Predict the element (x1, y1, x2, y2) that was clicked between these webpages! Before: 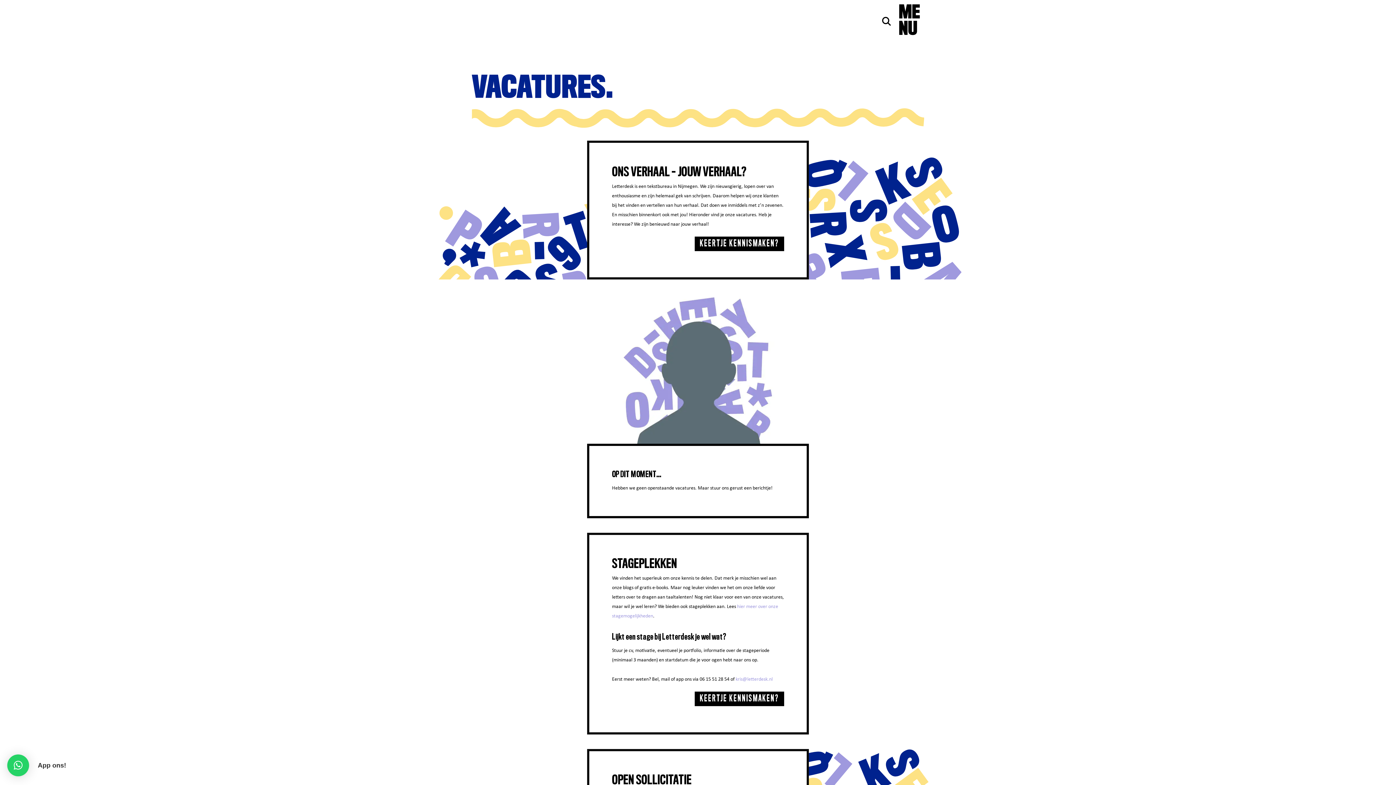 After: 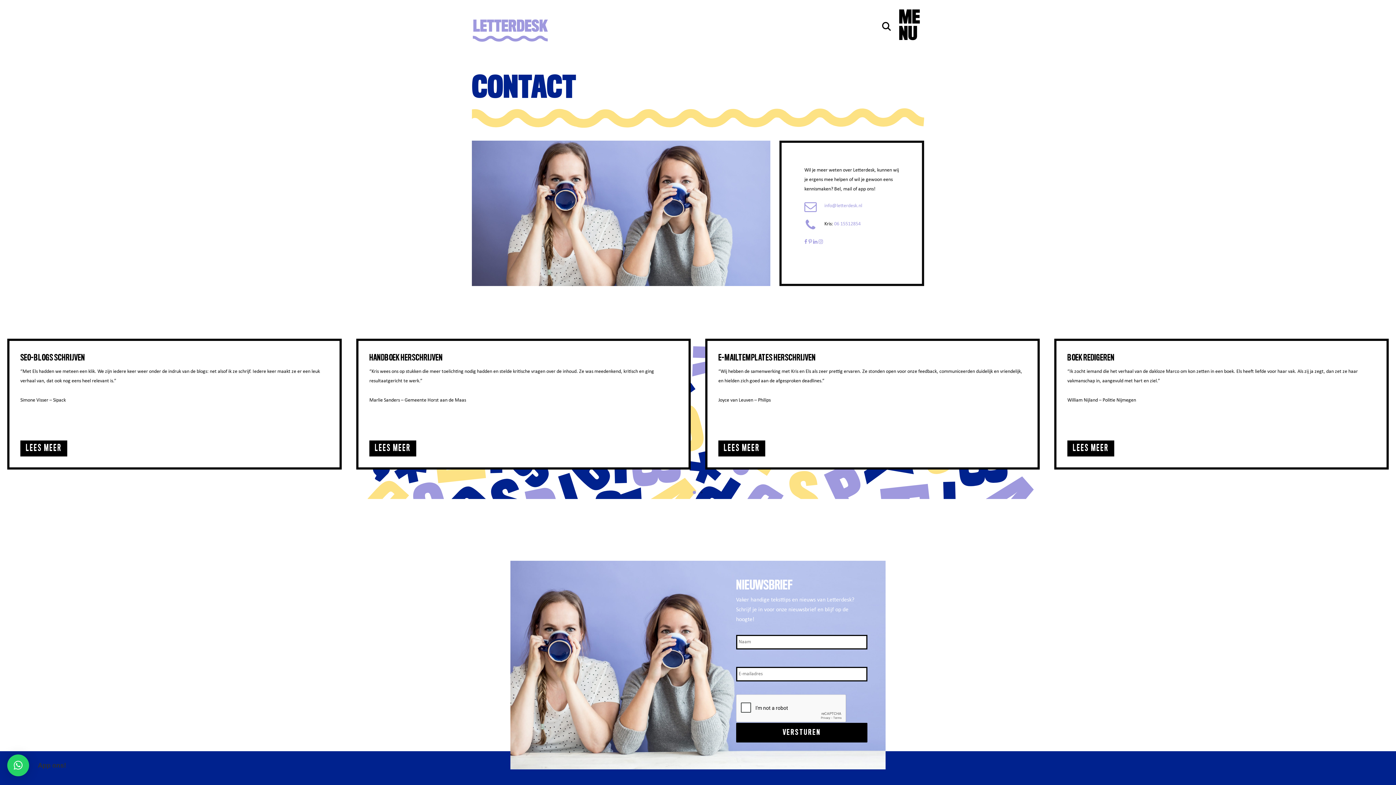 Action: bbox: (694, 236, 784, 251) label: KEERTJE KENNISMAKEN?